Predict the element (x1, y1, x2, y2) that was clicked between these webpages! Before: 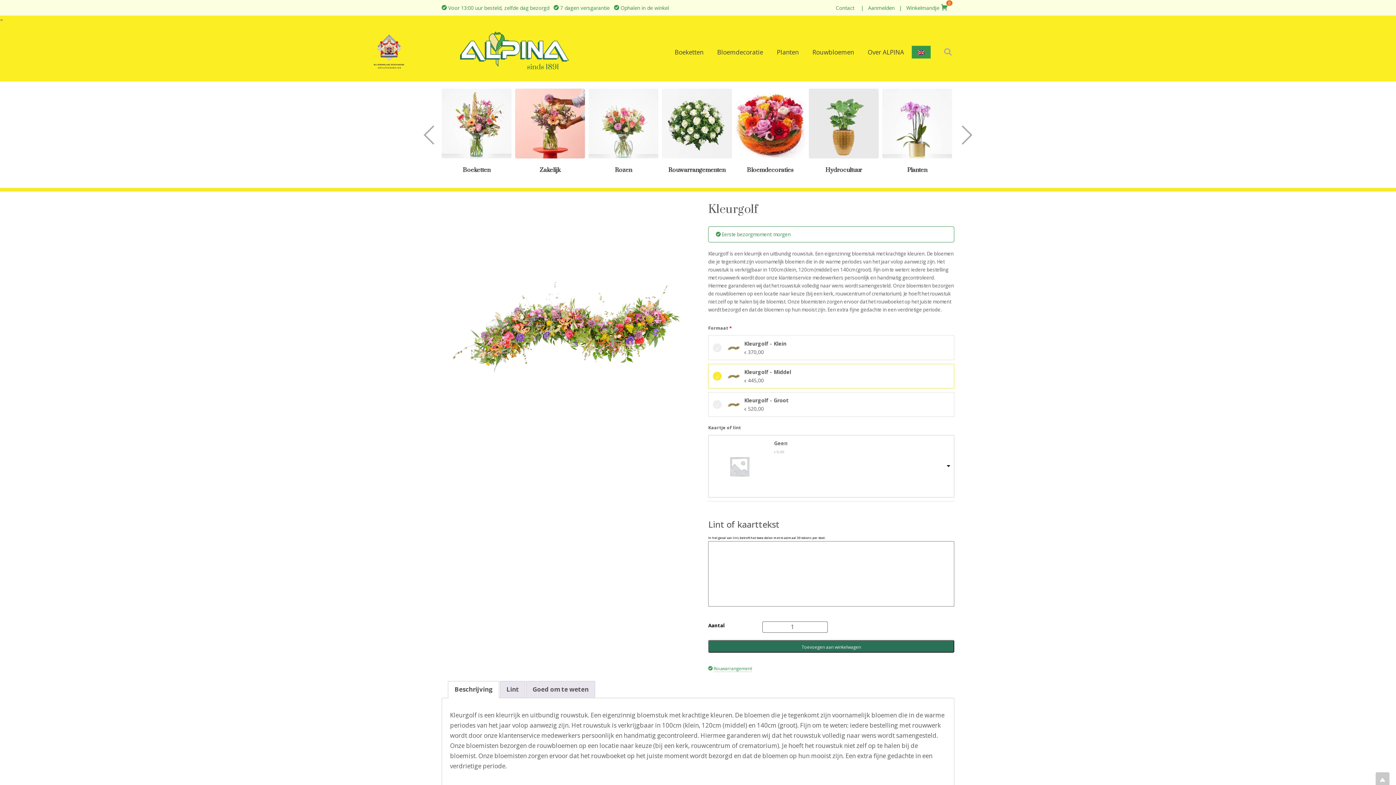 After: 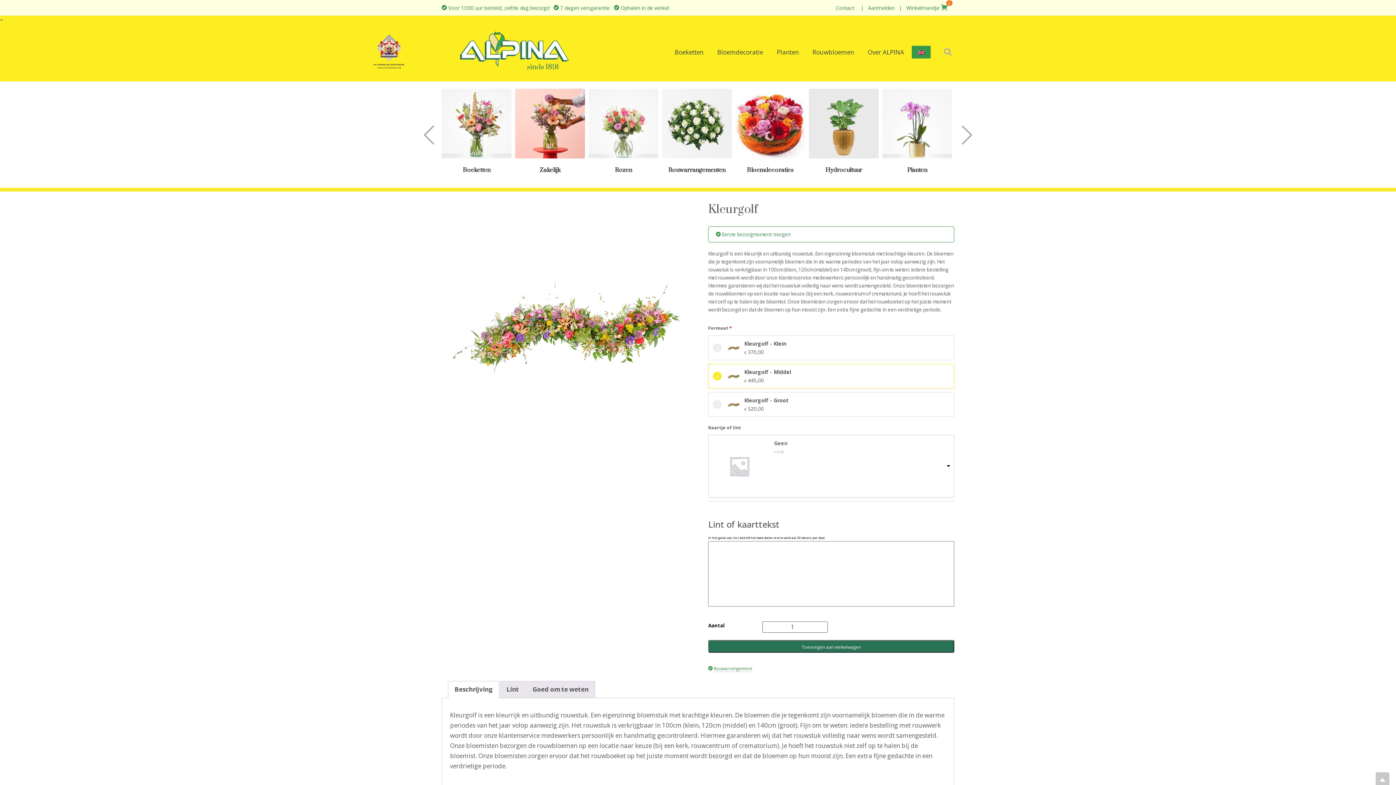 Action: label: Beschrijving bbox: (454, 681, 492, 698)